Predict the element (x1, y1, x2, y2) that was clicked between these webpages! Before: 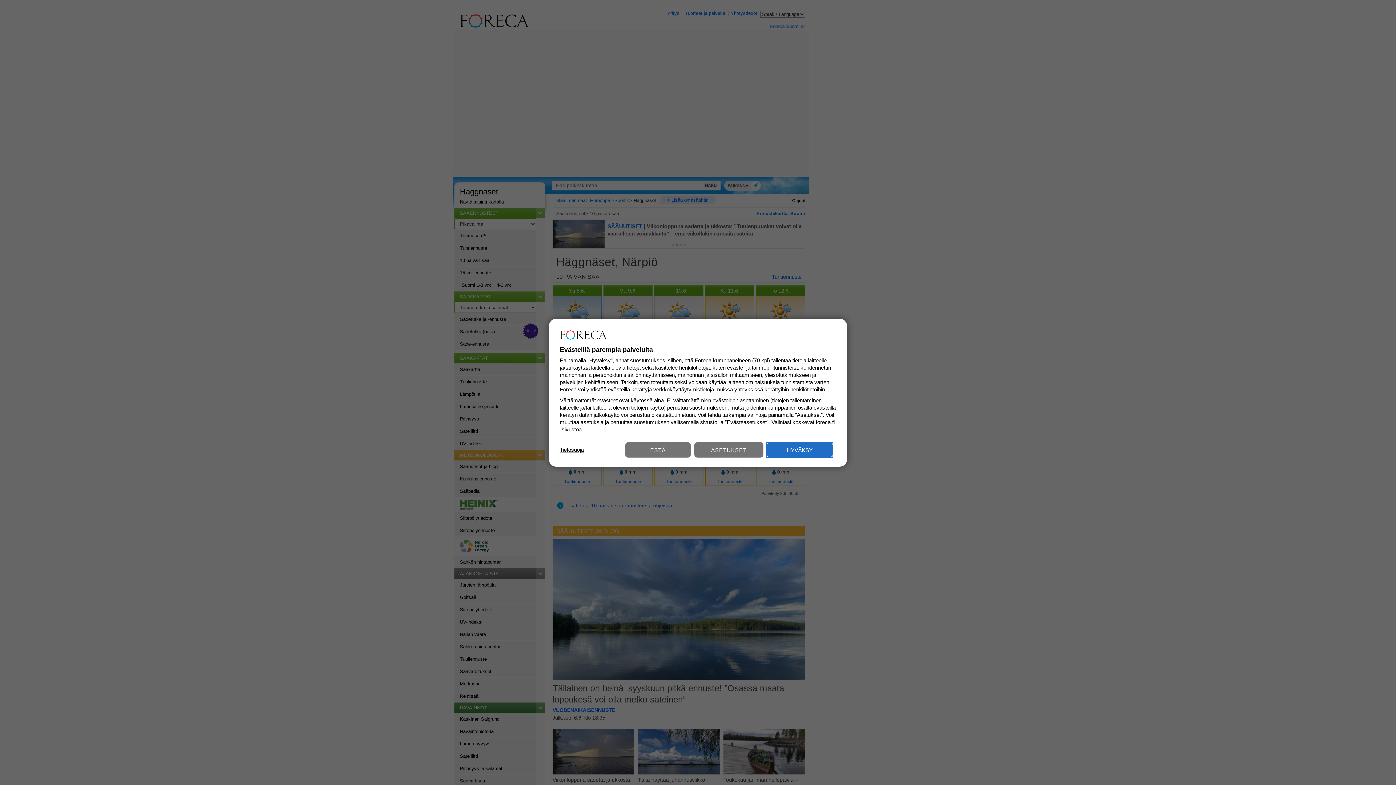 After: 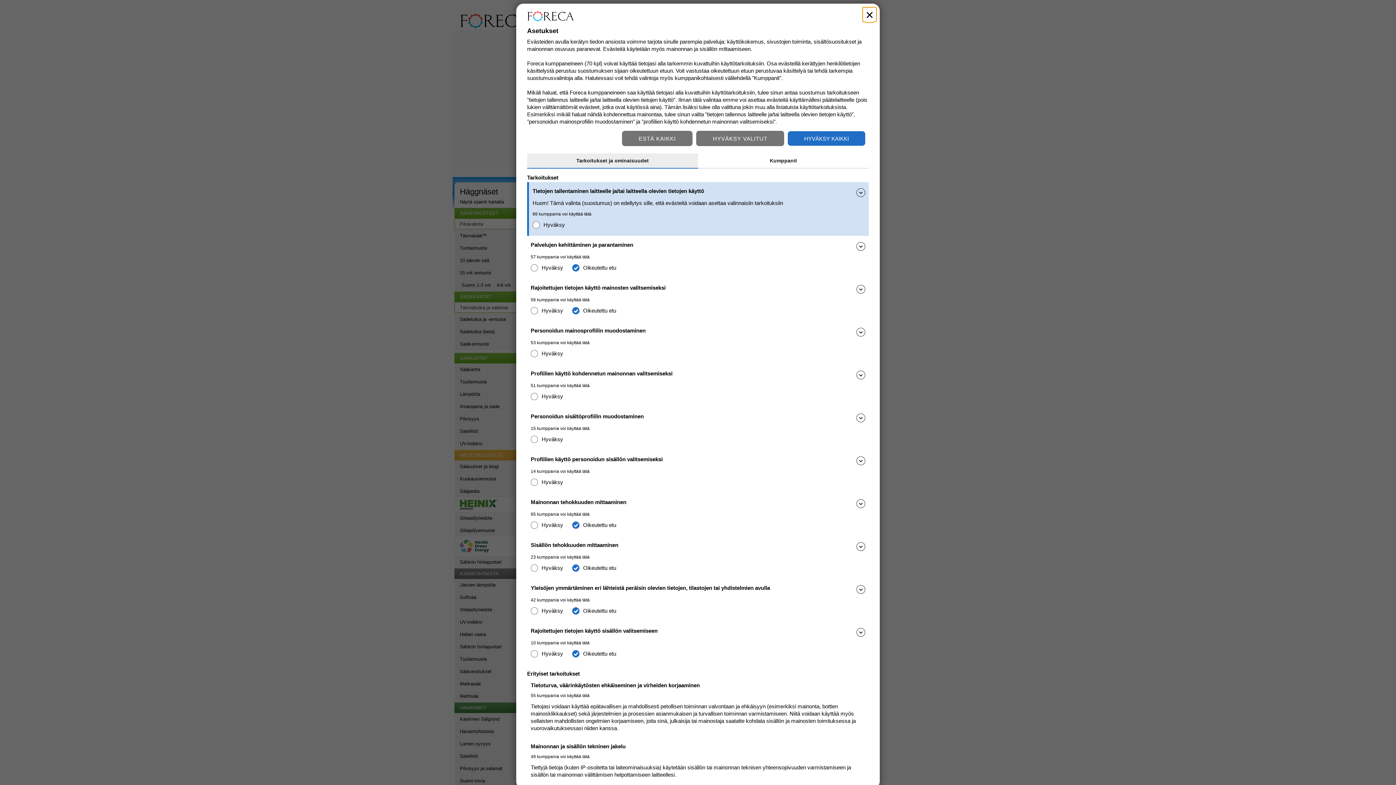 Action: label: ASETUKSET bbox: (694, 442, 763, 457)